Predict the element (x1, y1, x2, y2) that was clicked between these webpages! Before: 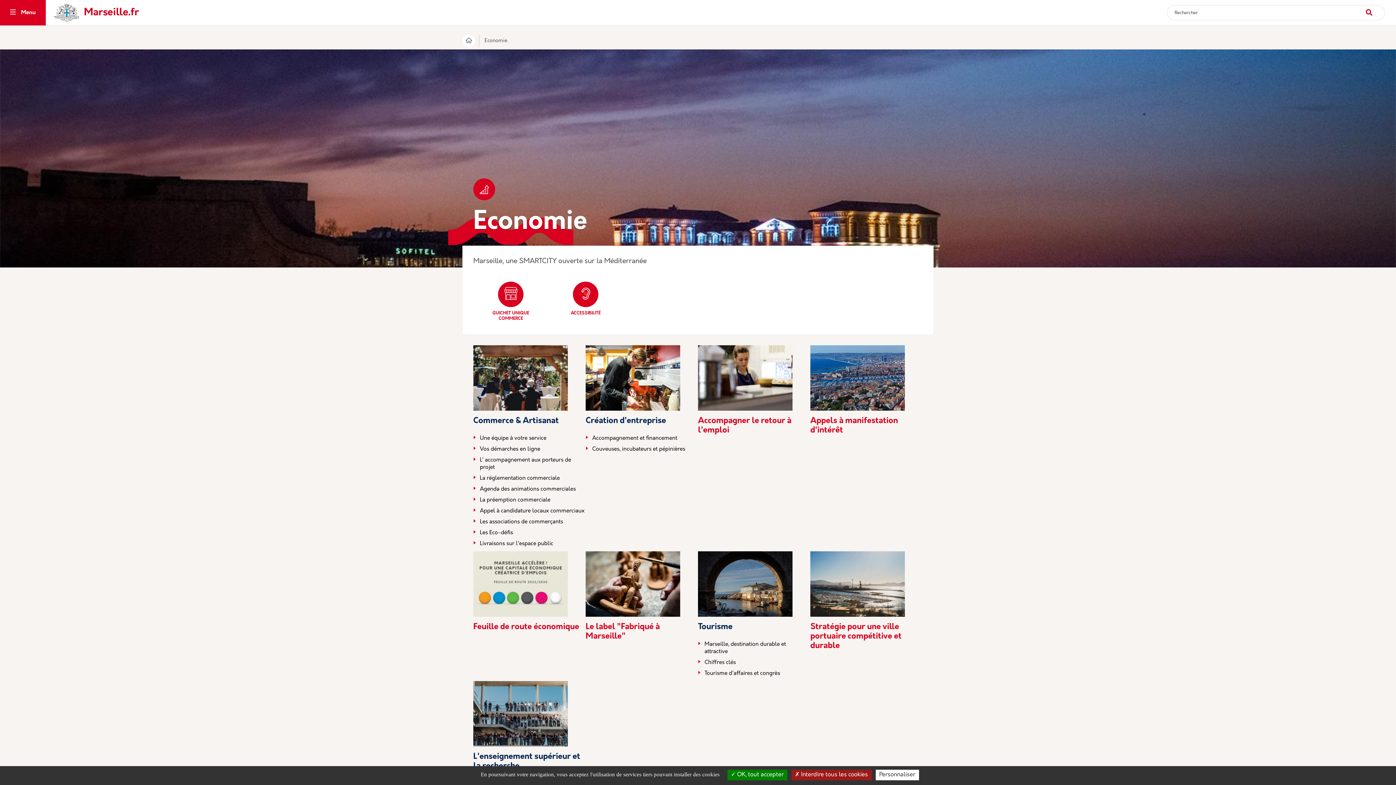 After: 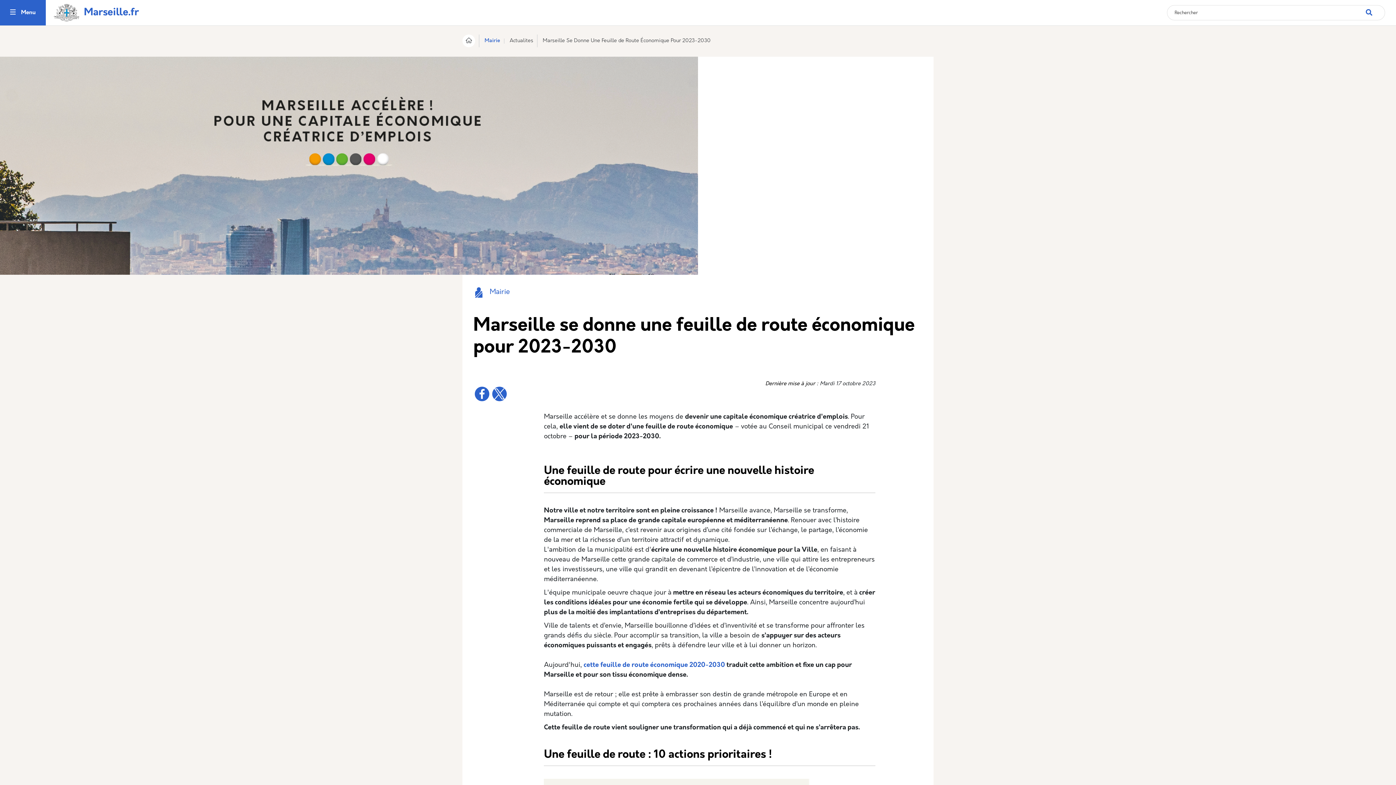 Action: bbox: (473, 623, 579, 631) label: Feuille de route économique